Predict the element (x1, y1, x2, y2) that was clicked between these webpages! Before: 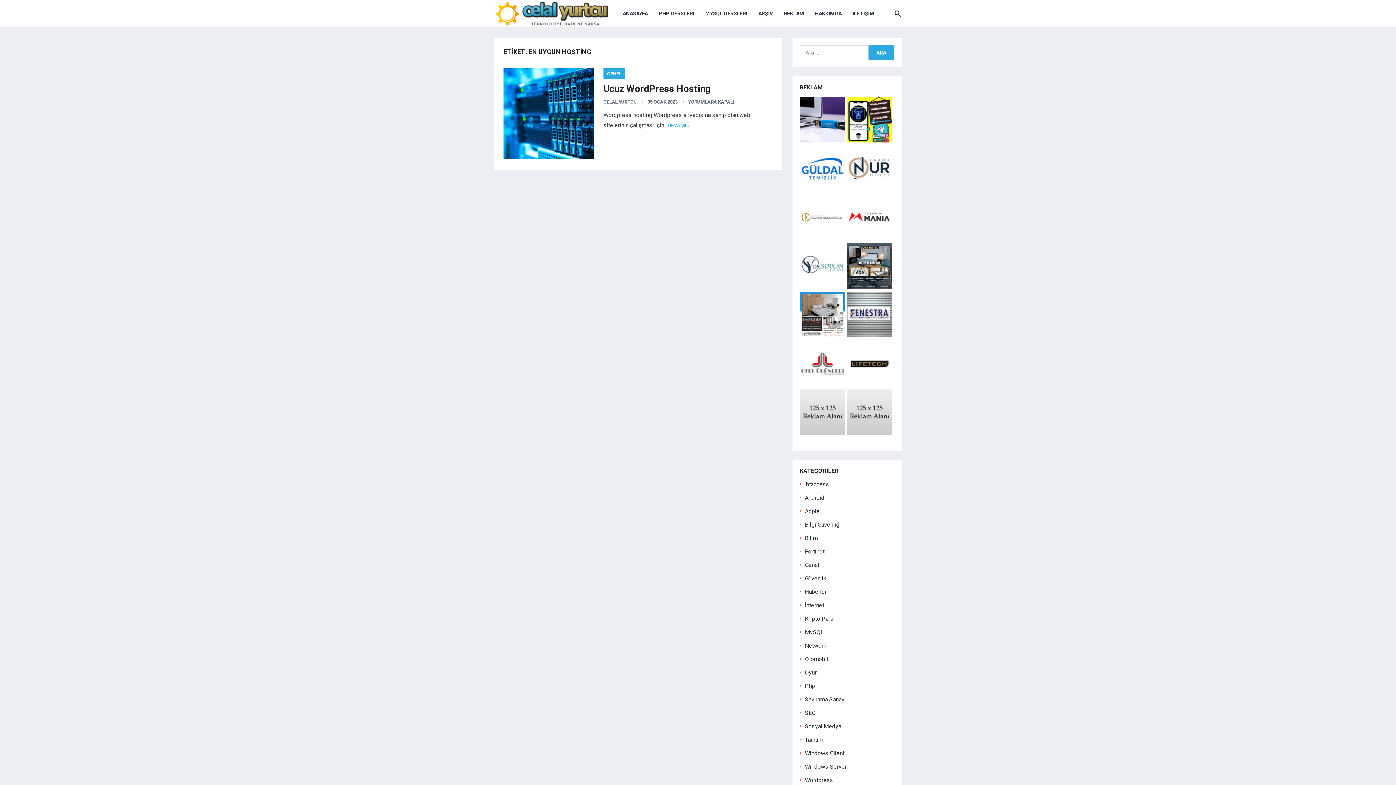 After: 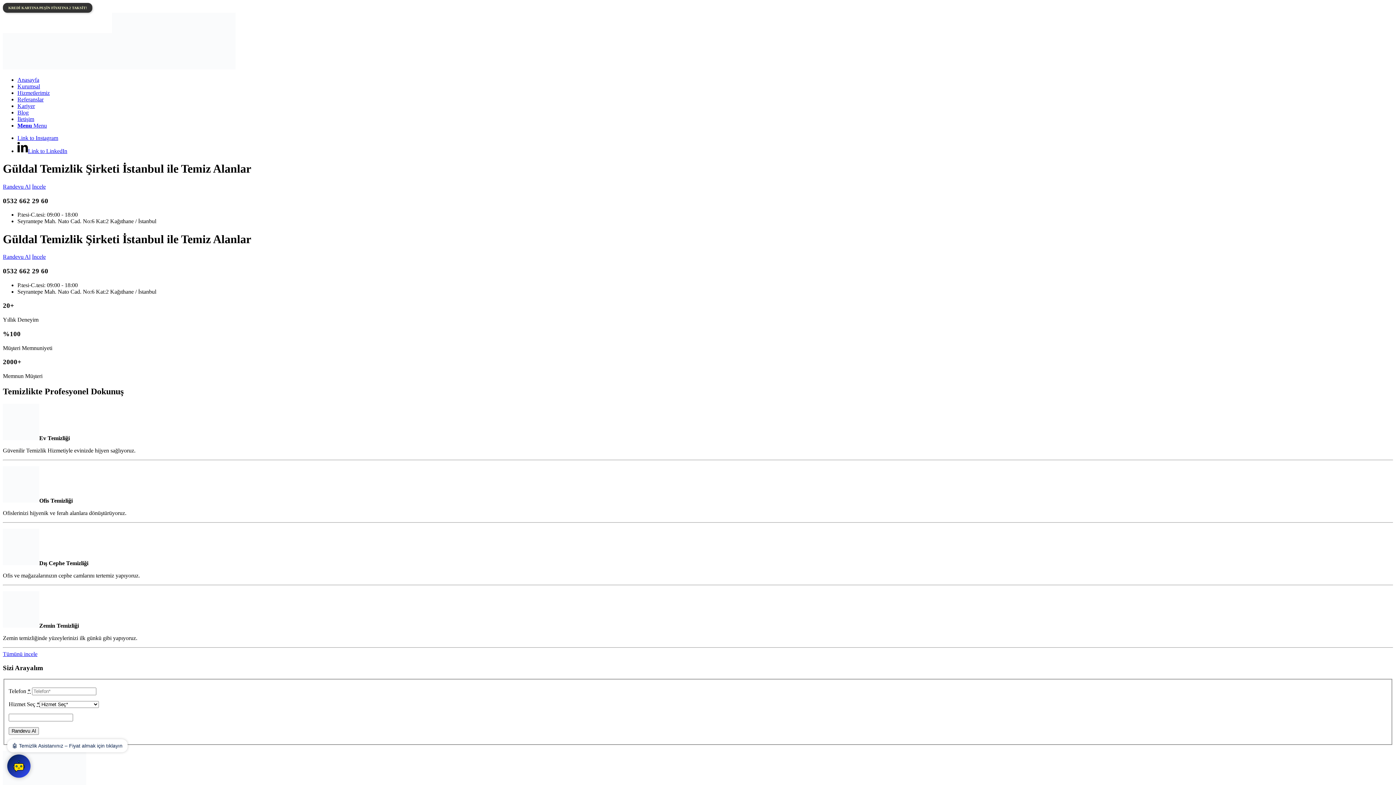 Action: bbox: (800, 185, 845, 192)